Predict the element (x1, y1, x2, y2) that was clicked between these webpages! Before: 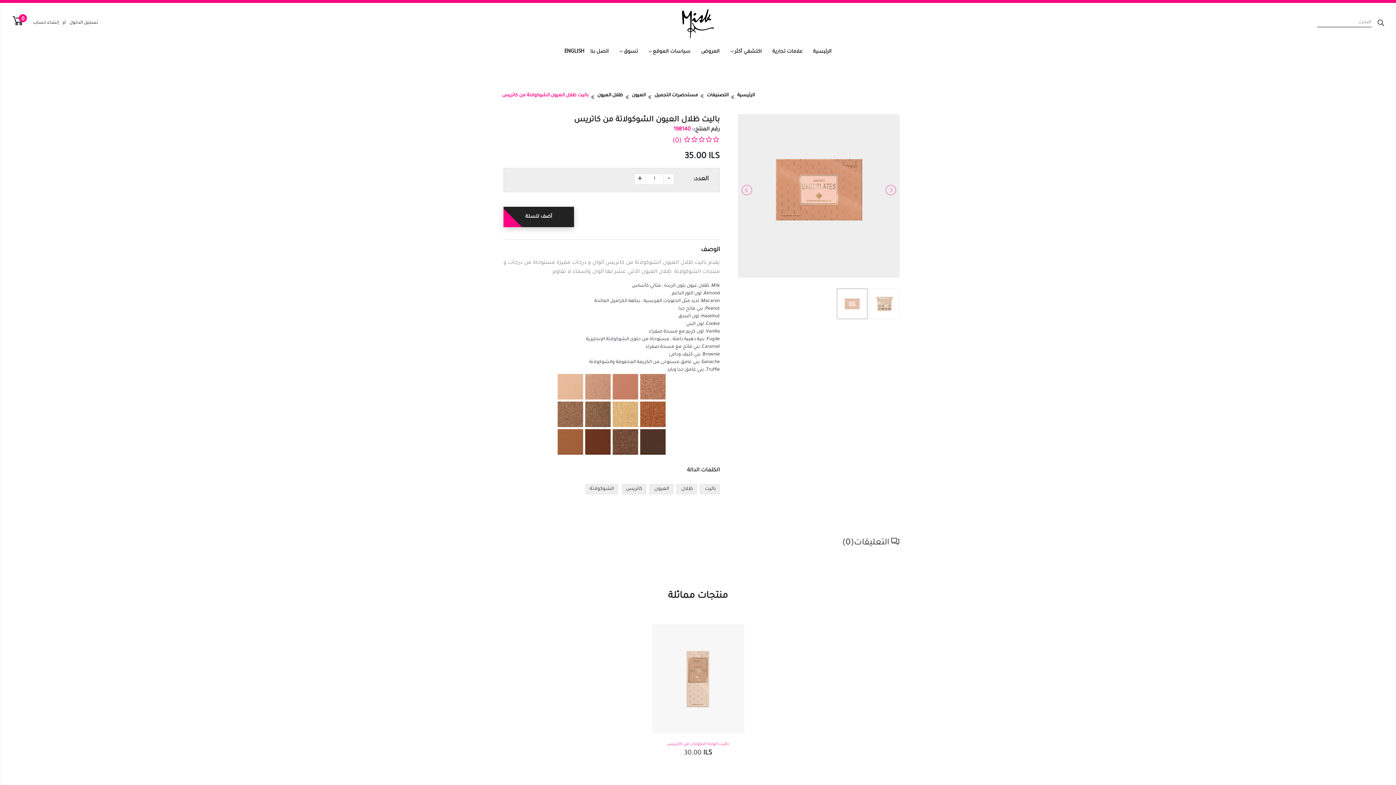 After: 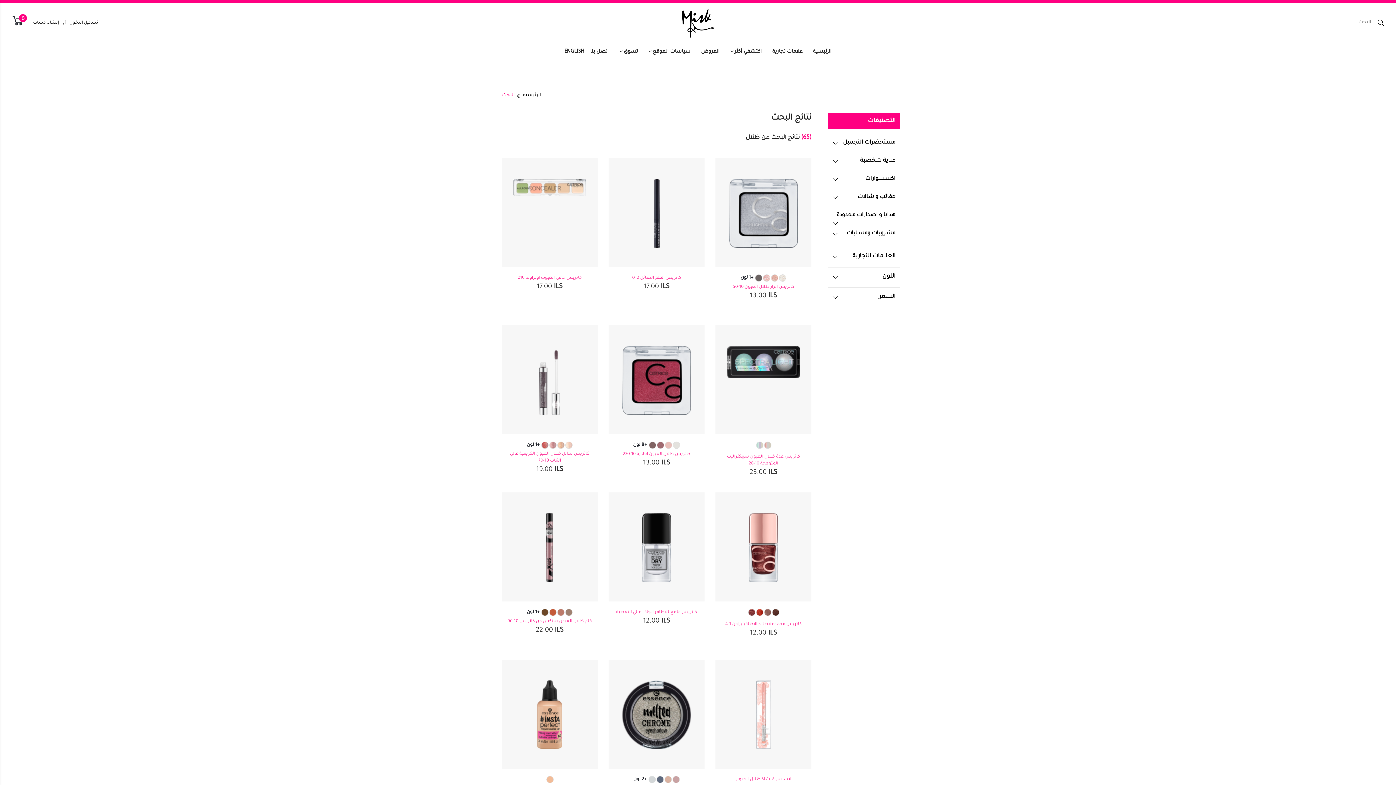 Action: bbox: (676, 484, 697, 494) label: ظلال 